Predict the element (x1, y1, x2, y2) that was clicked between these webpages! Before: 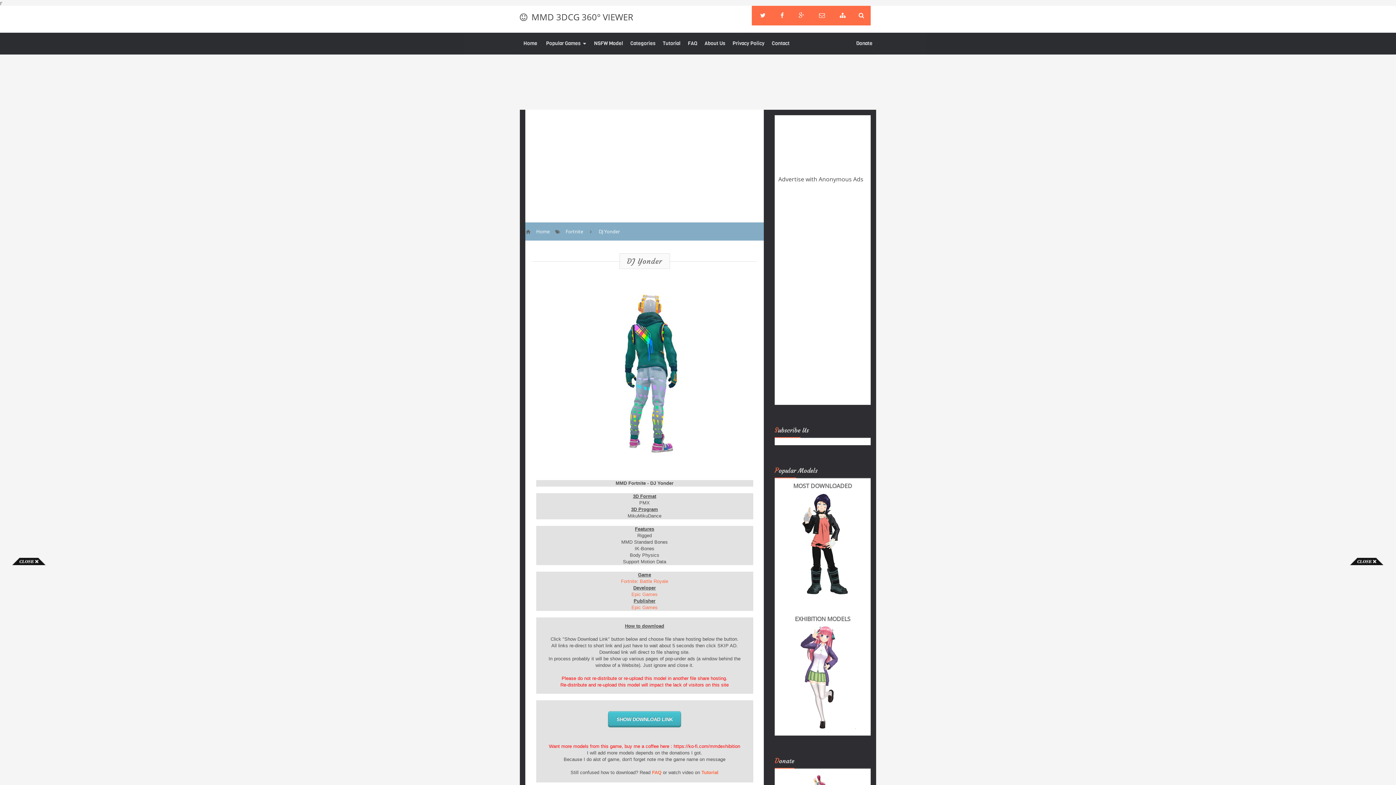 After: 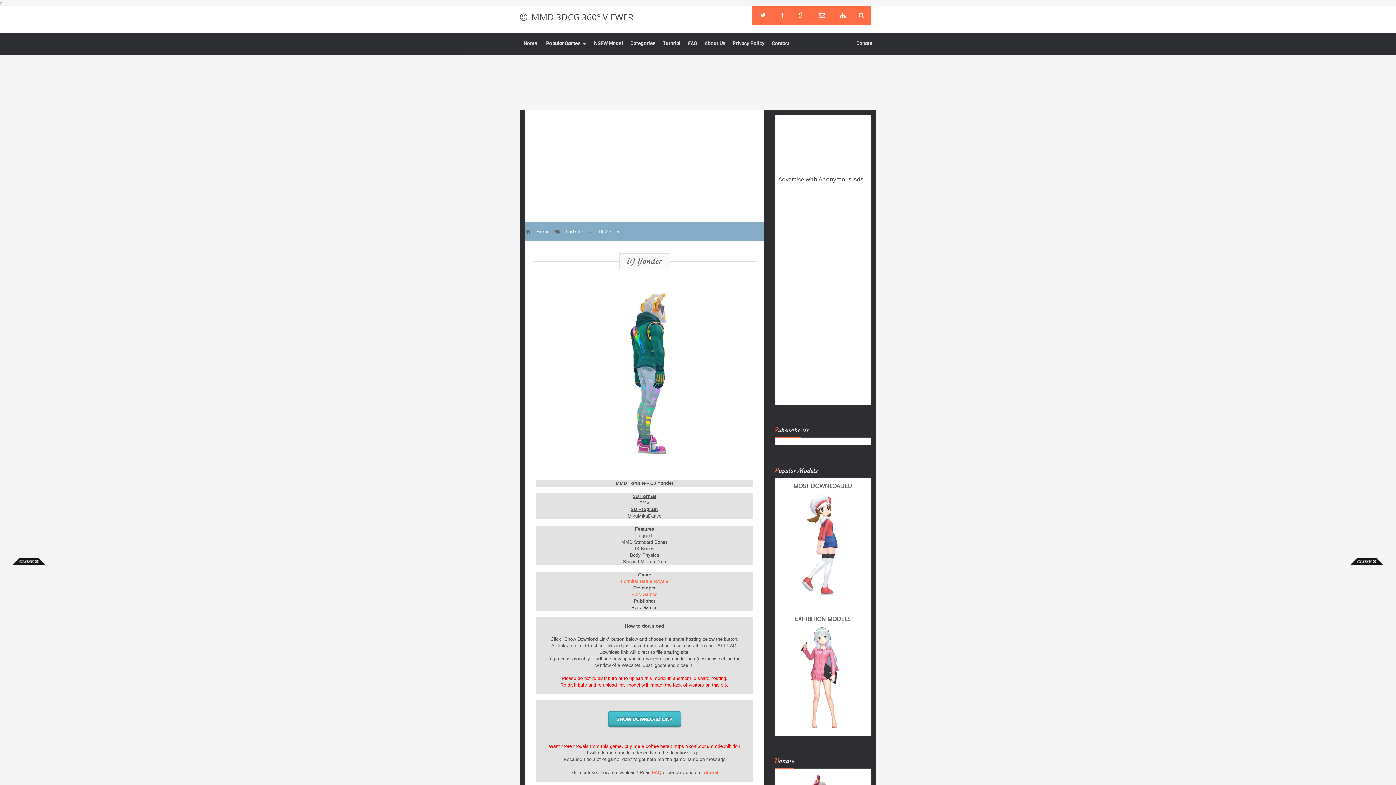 Action: label: Epic Games bbox: (631, 604, 657, 610)